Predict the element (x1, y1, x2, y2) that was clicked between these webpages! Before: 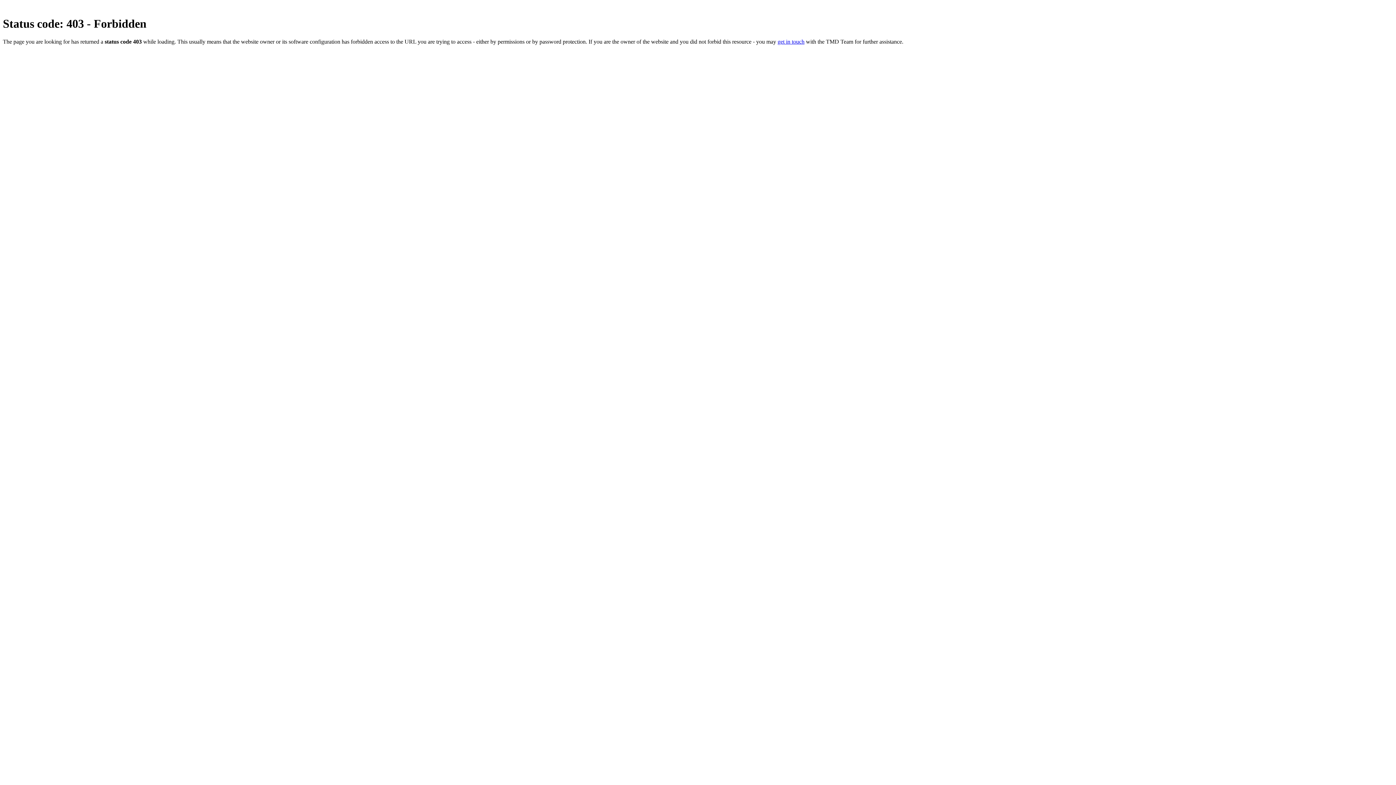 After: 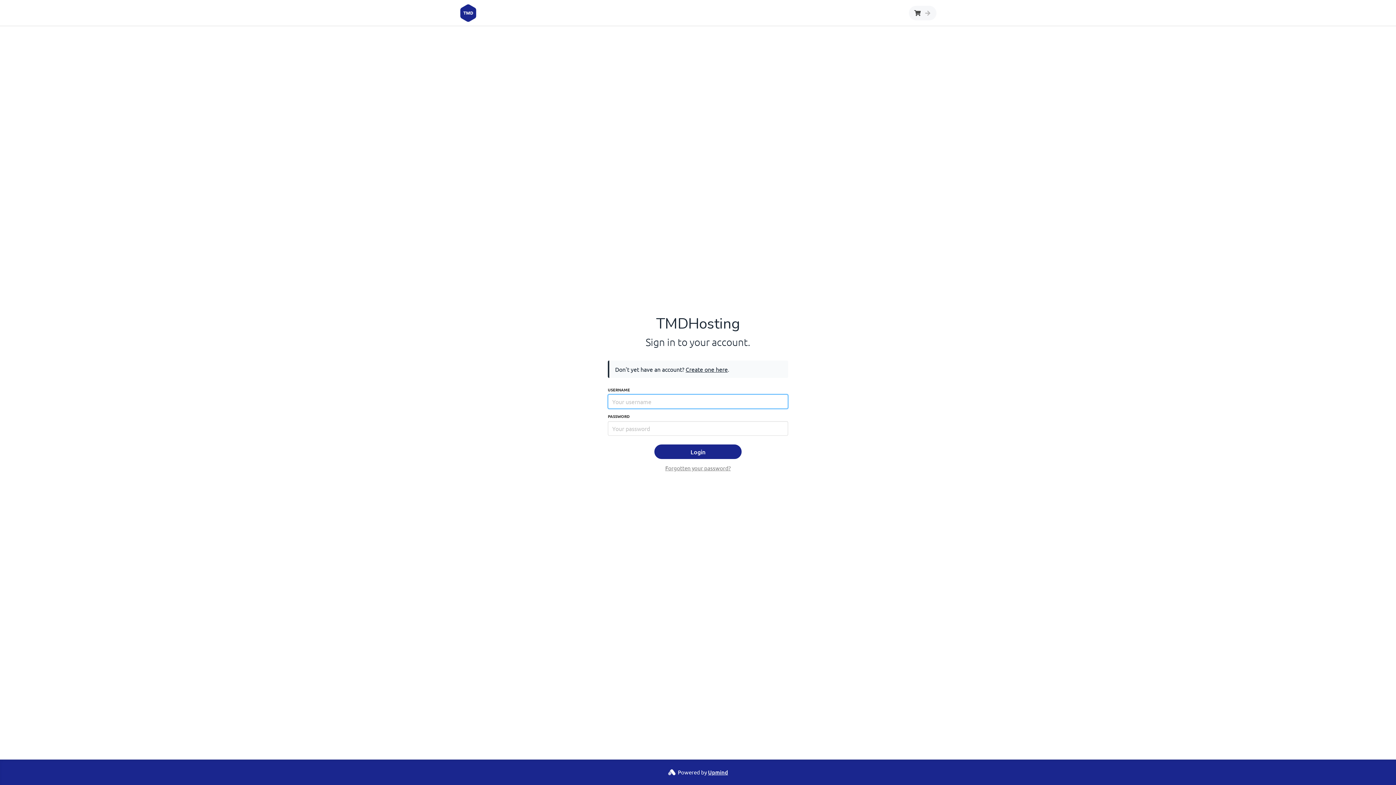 Action: label: get in touch bbox: (777, 38, 804, 44)